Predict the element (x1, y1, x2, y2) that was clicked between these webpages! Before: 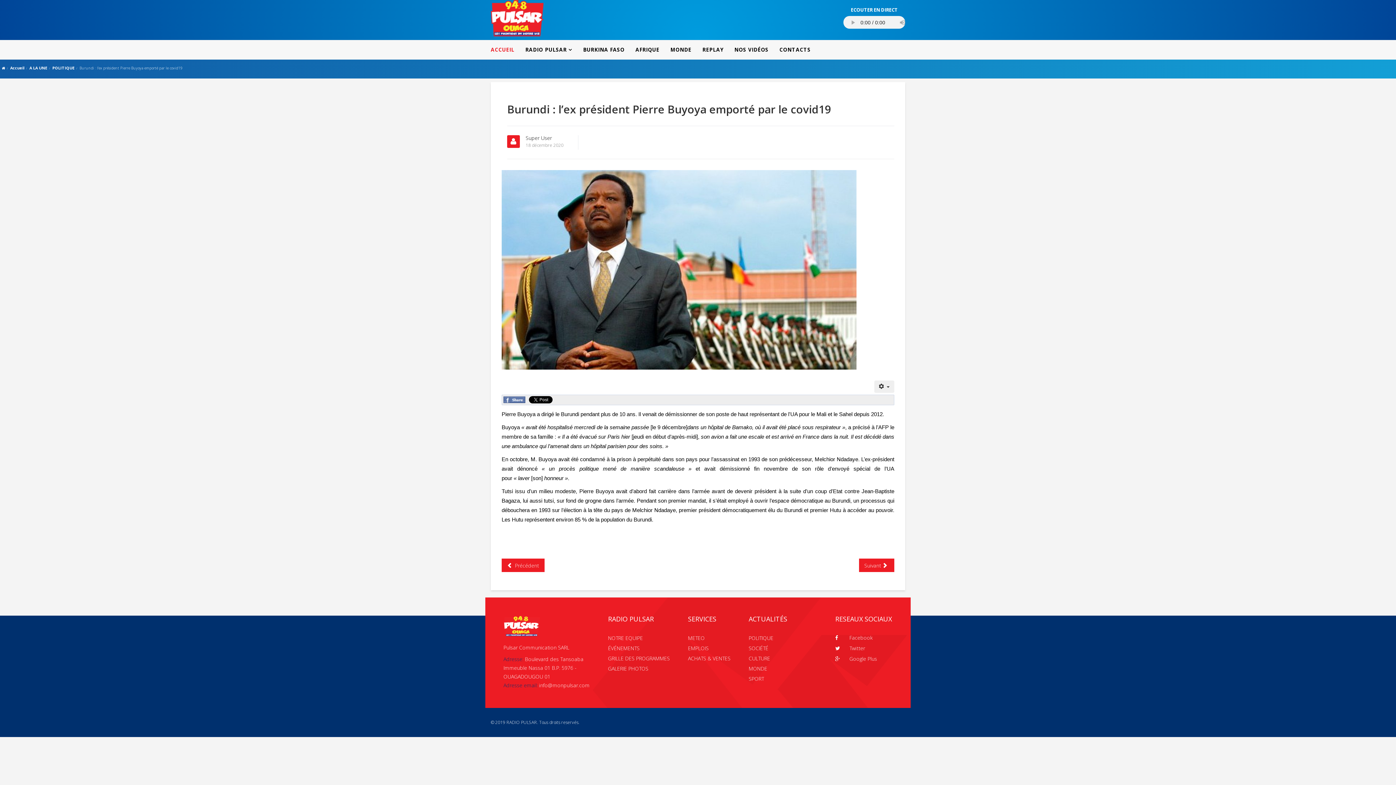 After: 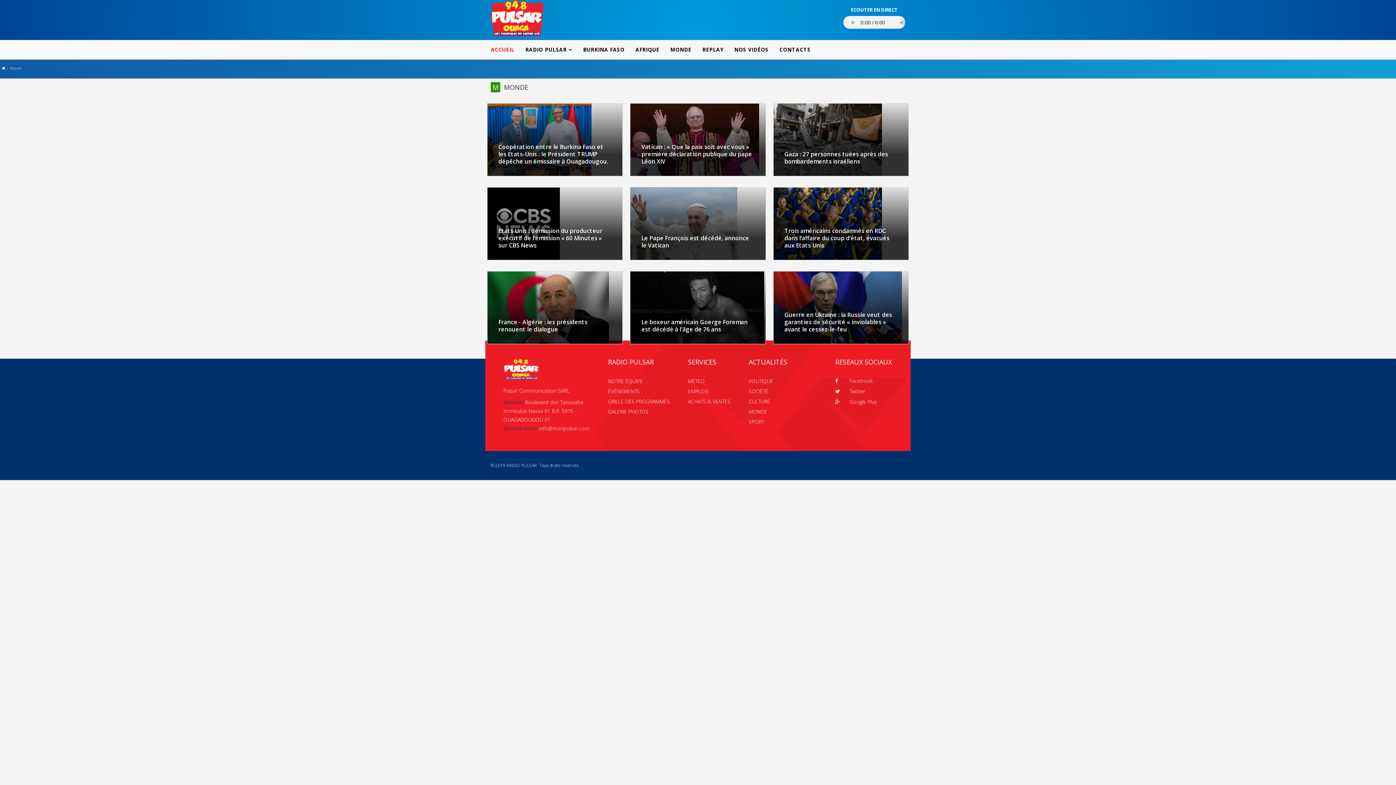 Action: label: NOS VIDÉOS bbox: (734, 40, 779, 59)